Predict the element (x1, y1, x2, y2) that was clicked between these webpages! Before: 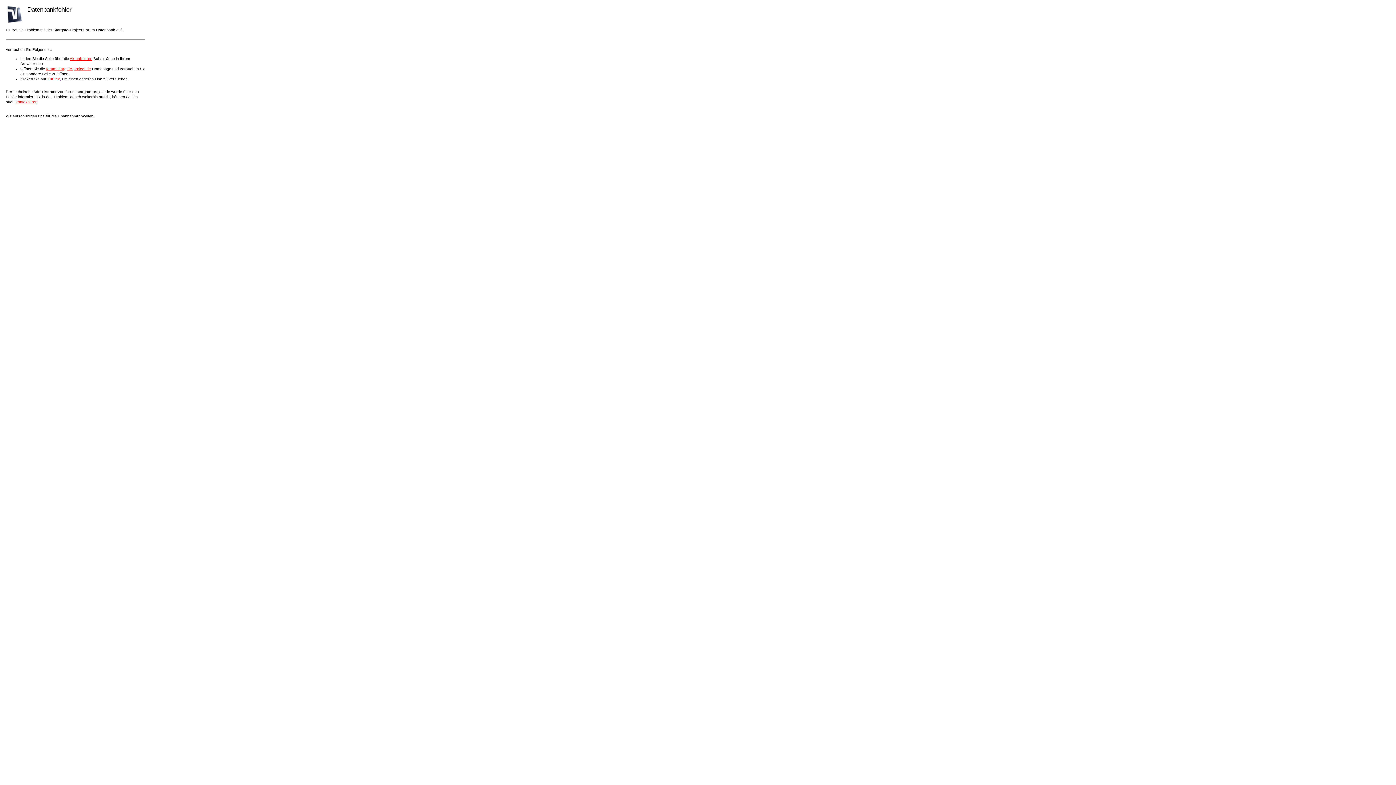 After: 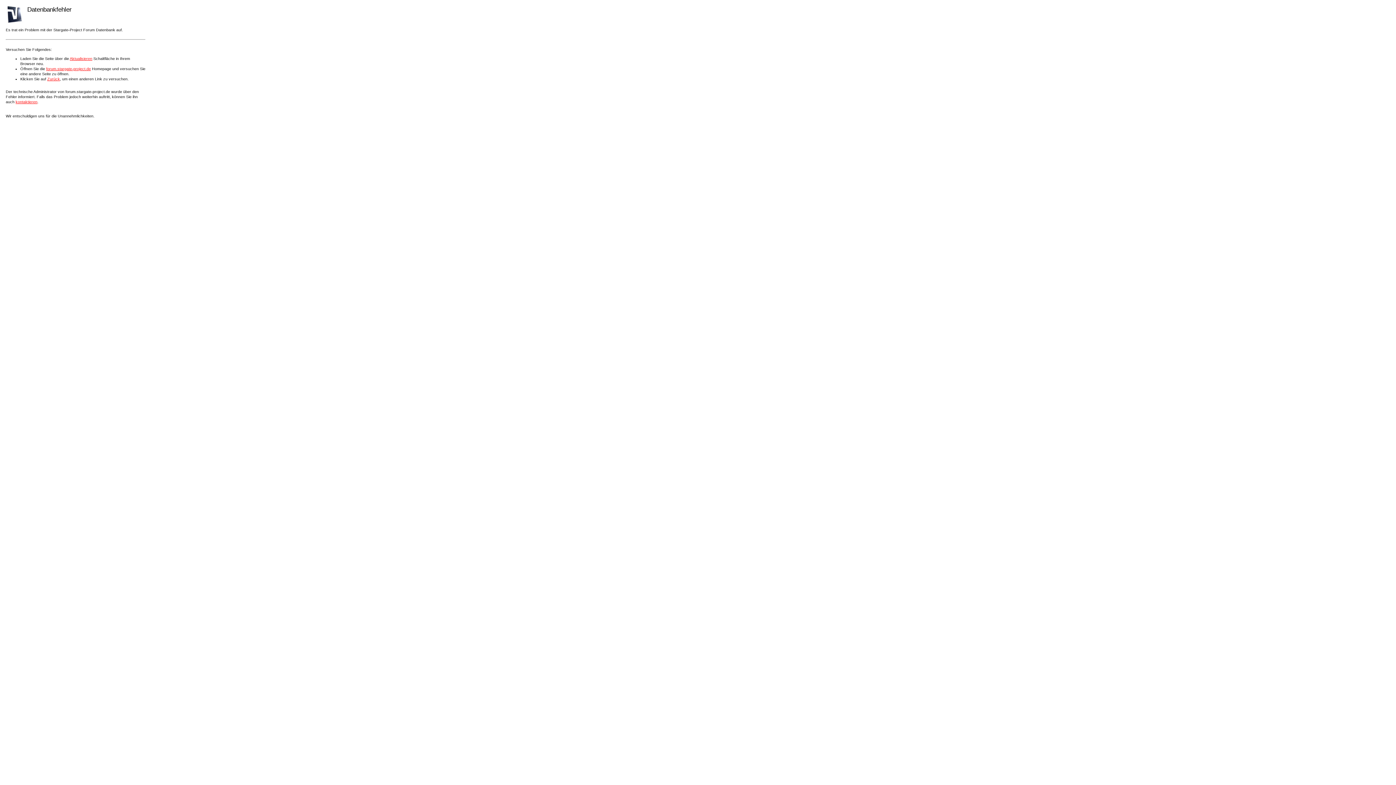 Action: bbox: (15, 99, 37, 104) label: kontaktieren